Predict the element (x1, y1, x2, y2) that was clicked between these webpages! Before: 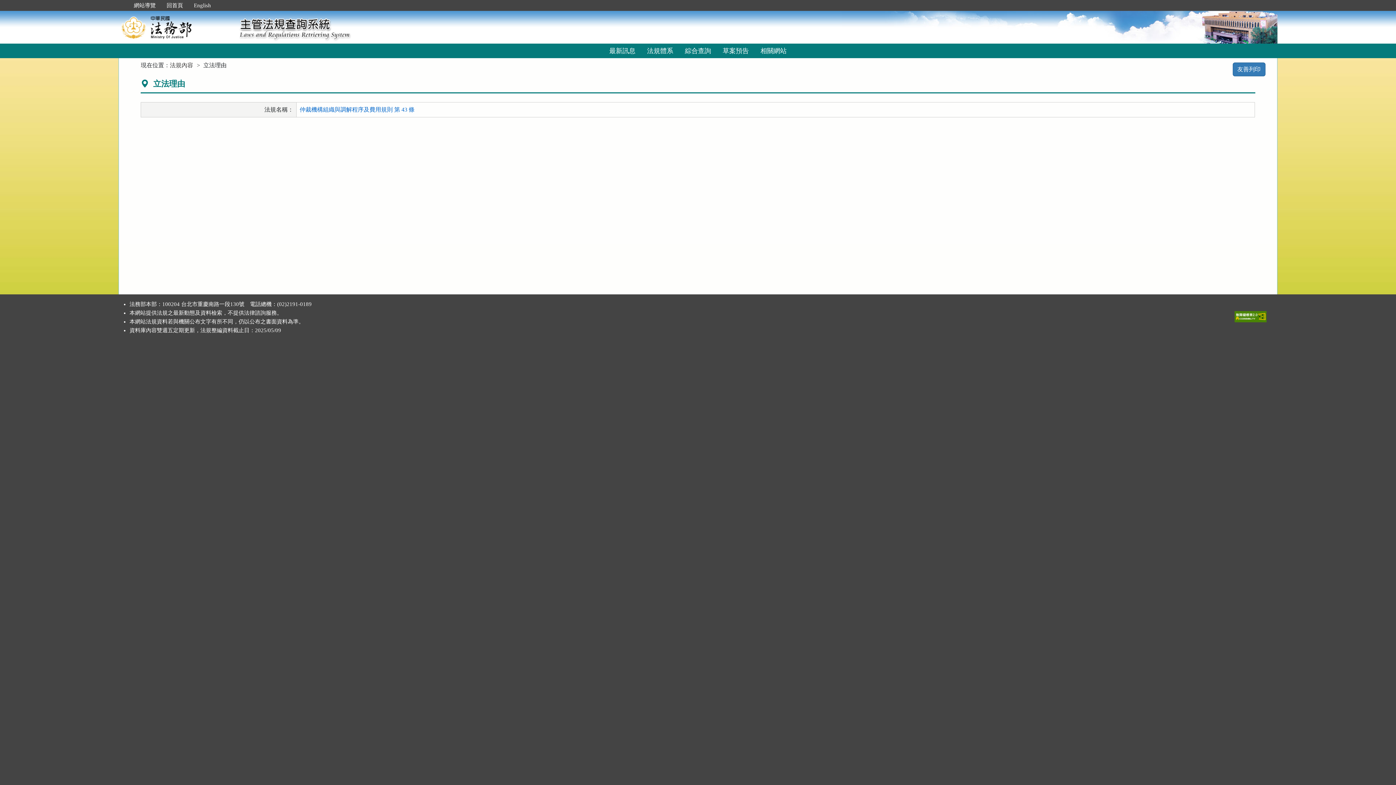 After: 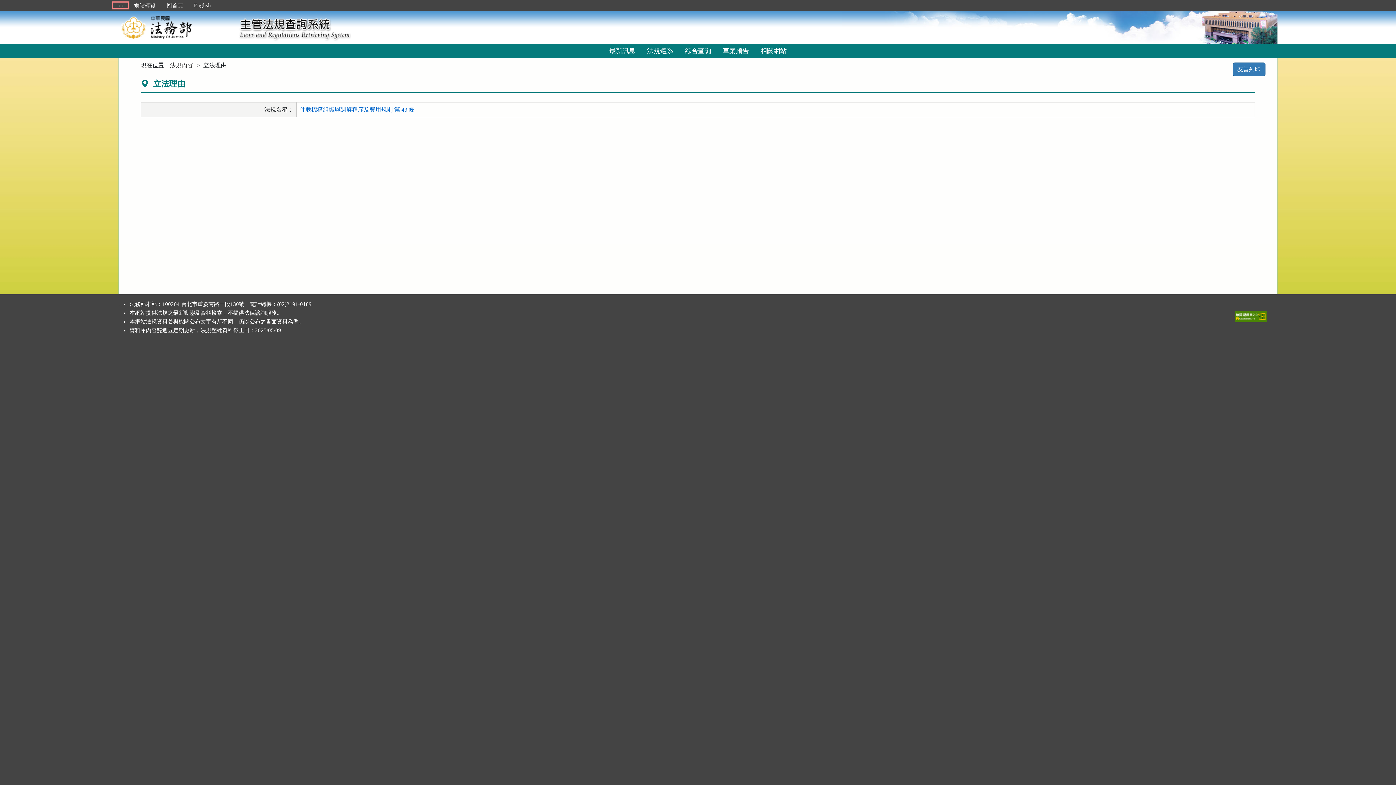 Action: label: ::: bbox: (113, 2, 128, 8)